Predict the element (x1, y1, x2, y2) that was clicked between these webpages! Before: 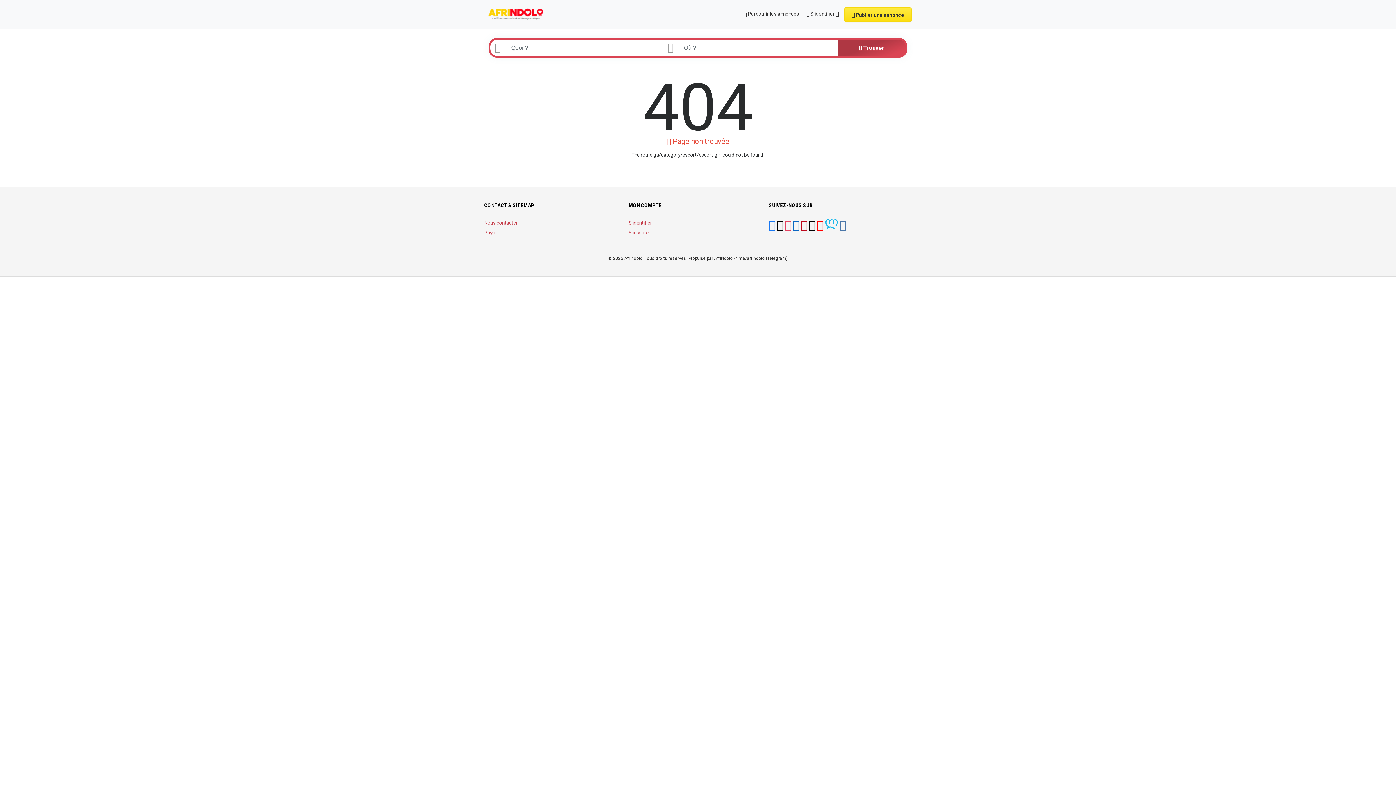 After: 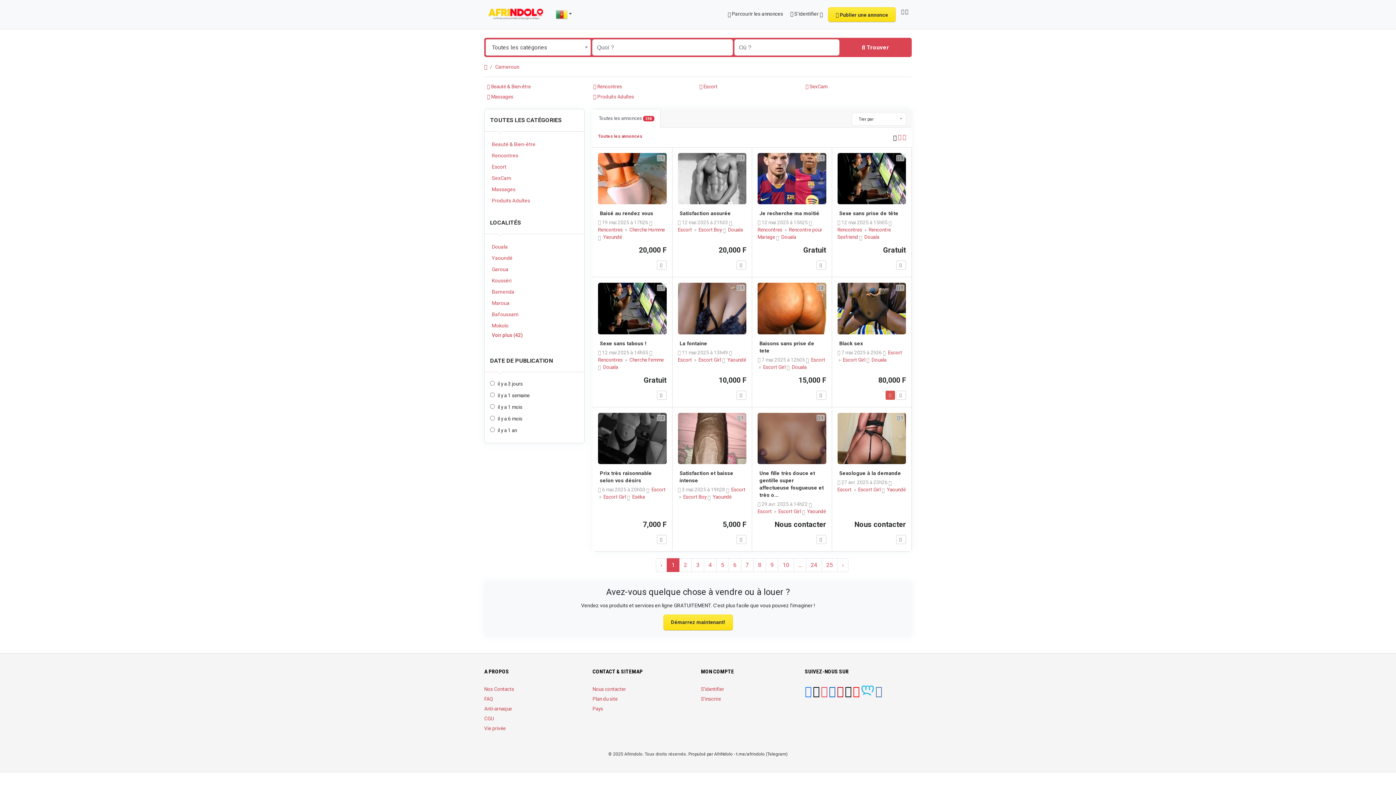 Action: bbox: (837, 39, 905, 56) label:  Trouver